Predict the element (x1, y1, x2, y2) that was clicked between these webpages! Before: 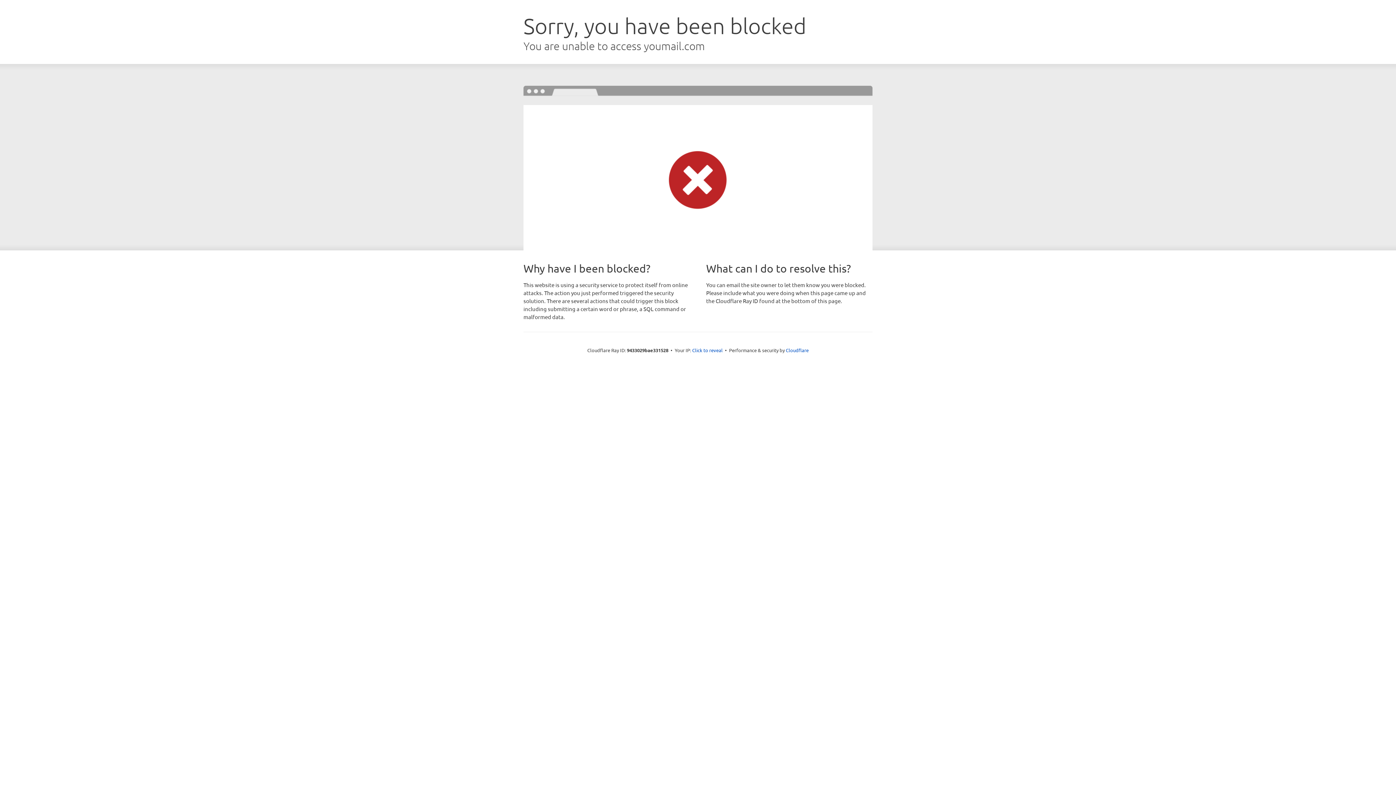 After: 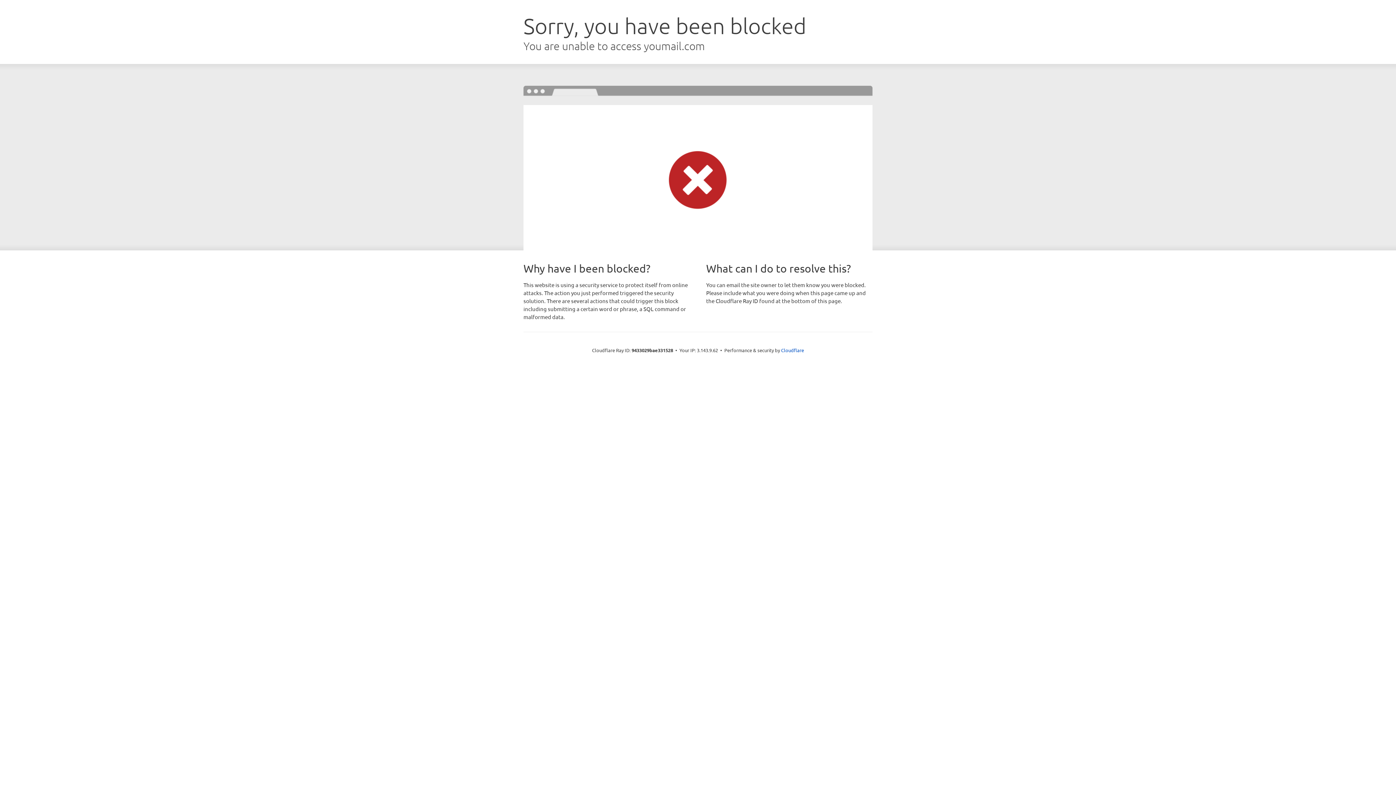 Action: label: Click to reveal bbox: (692, 346, 722, 353)